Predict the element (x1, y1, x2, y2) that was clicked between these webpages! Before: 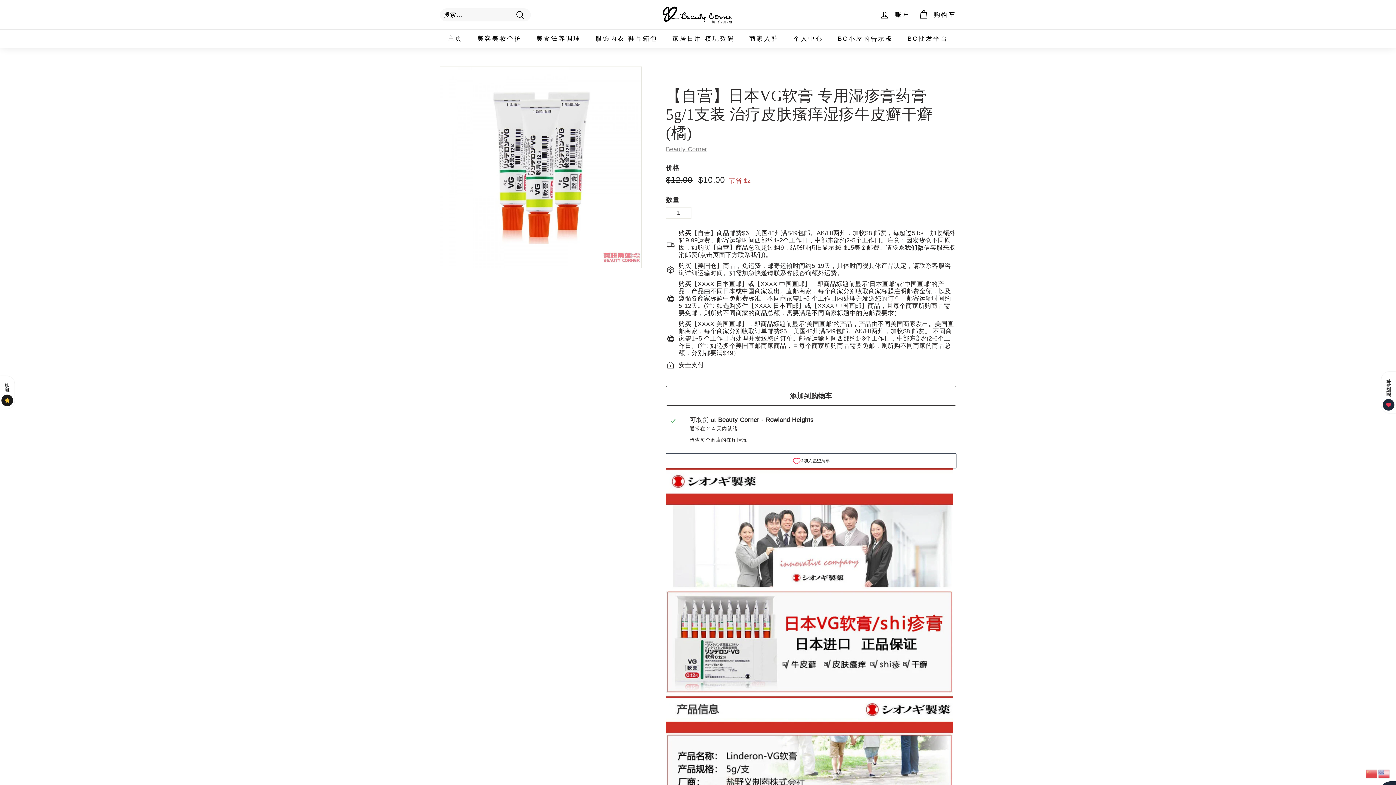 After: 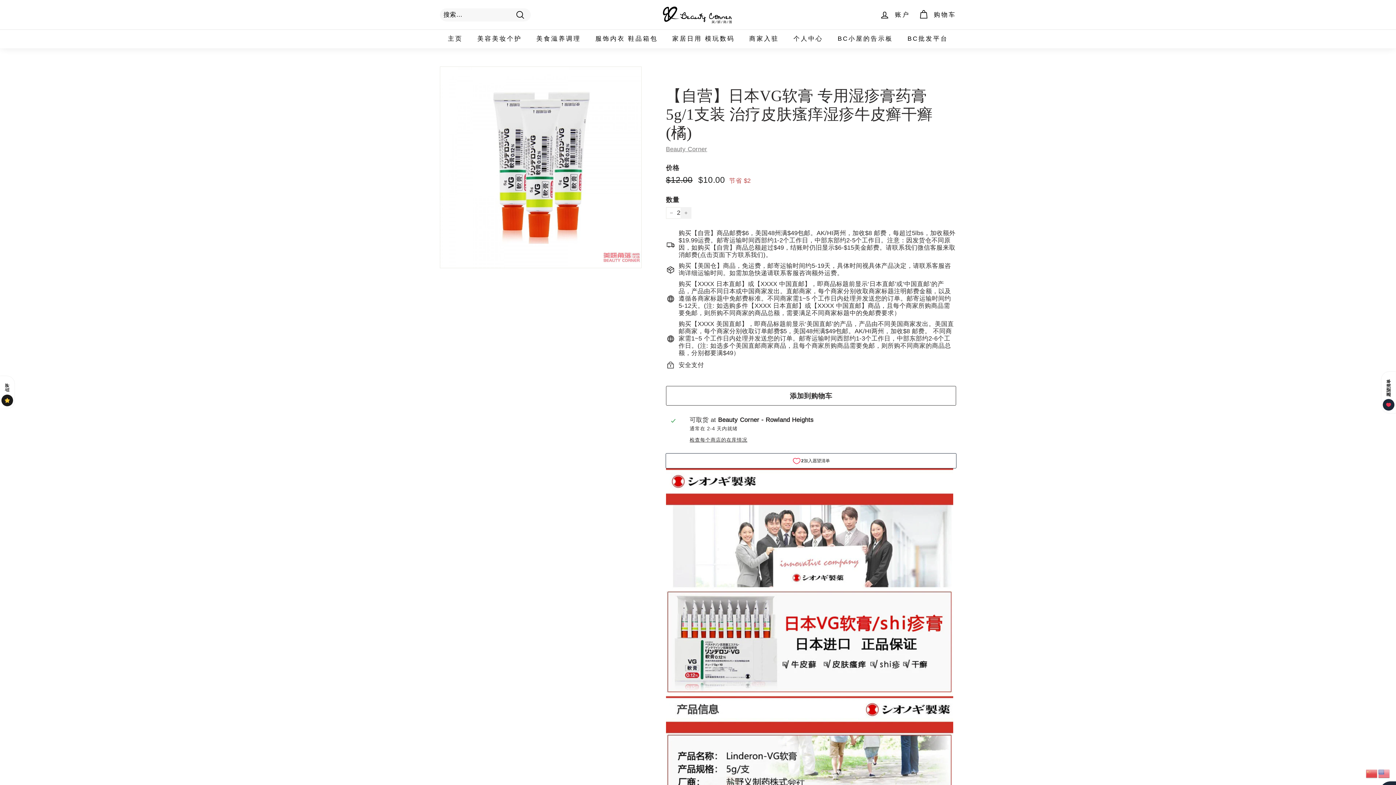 Action: bbox: (680, 207, 691, 218) label: 将物品数量增加一